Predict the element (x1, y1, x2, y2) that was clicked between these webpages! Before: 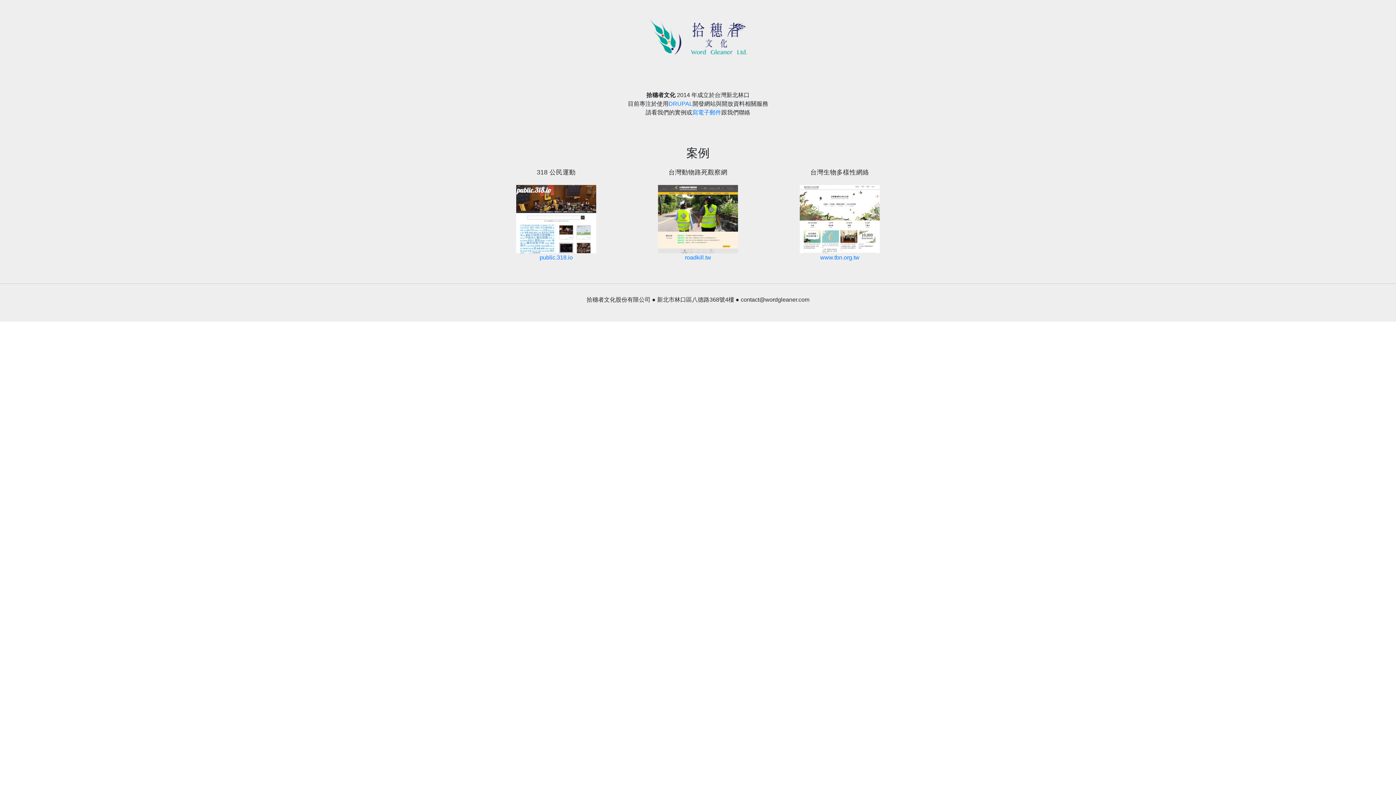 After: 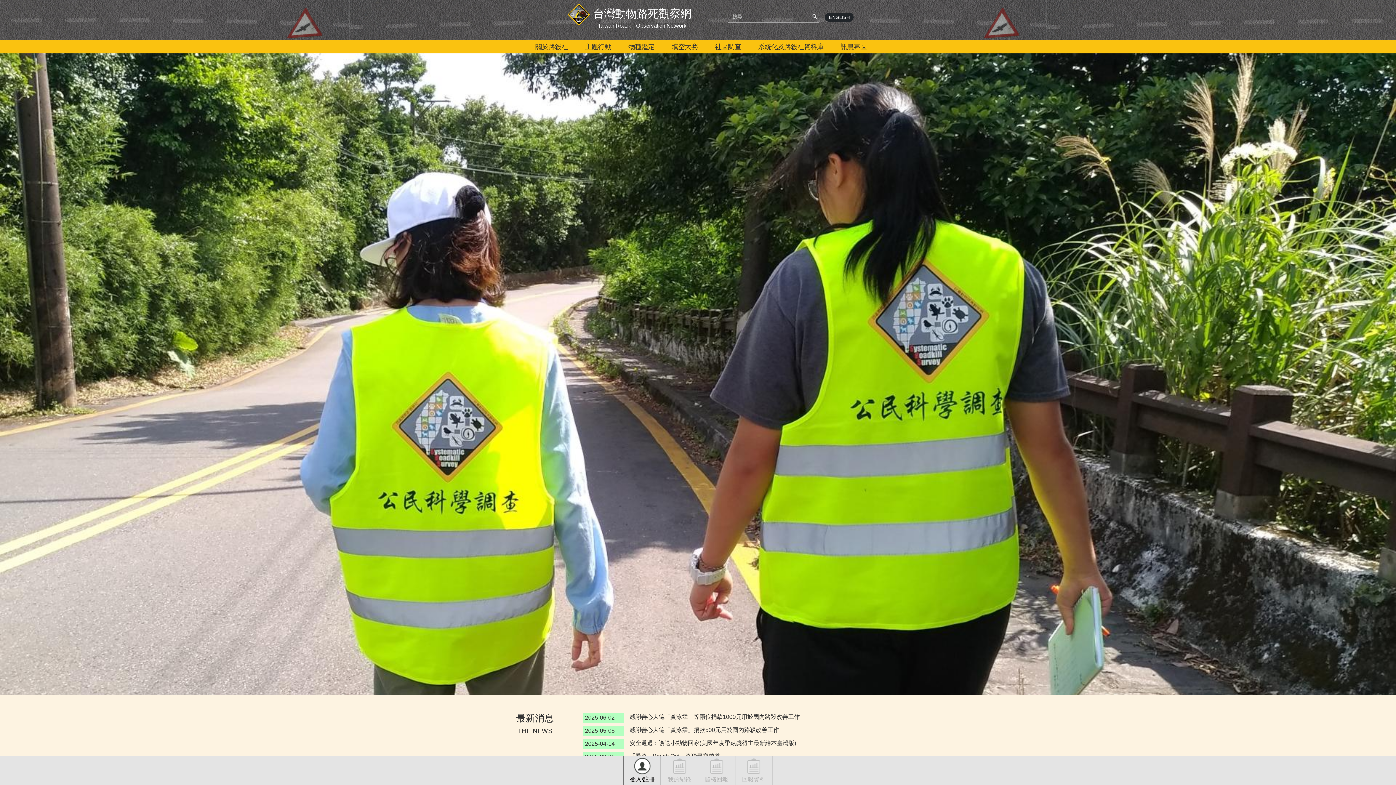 Action: bbox: (685, 254, 711, 260) label: roadkill.tw